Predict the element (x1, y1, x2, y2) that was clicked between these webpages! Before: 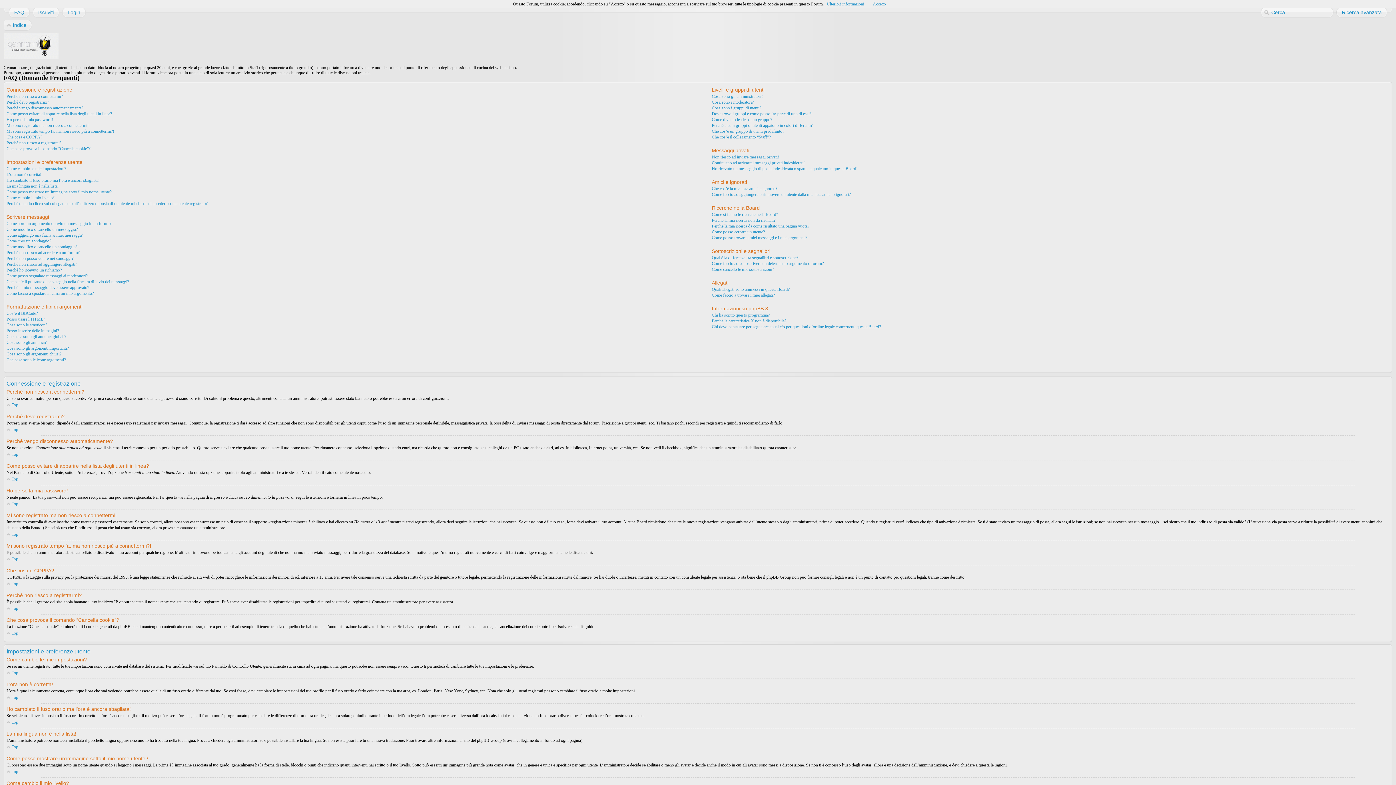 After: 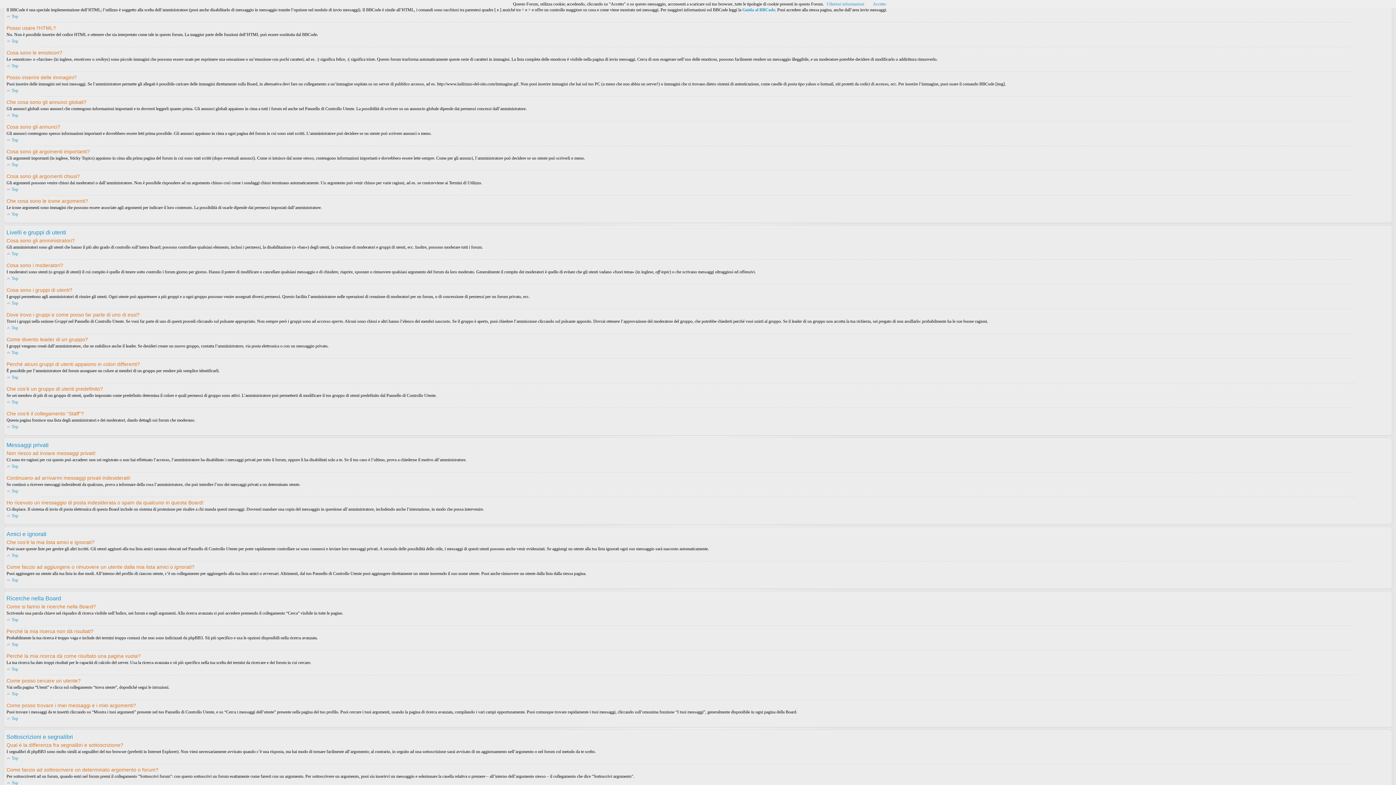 Action: label: Cos’è il BBCode? bbox: (6, 310, 37, 316)